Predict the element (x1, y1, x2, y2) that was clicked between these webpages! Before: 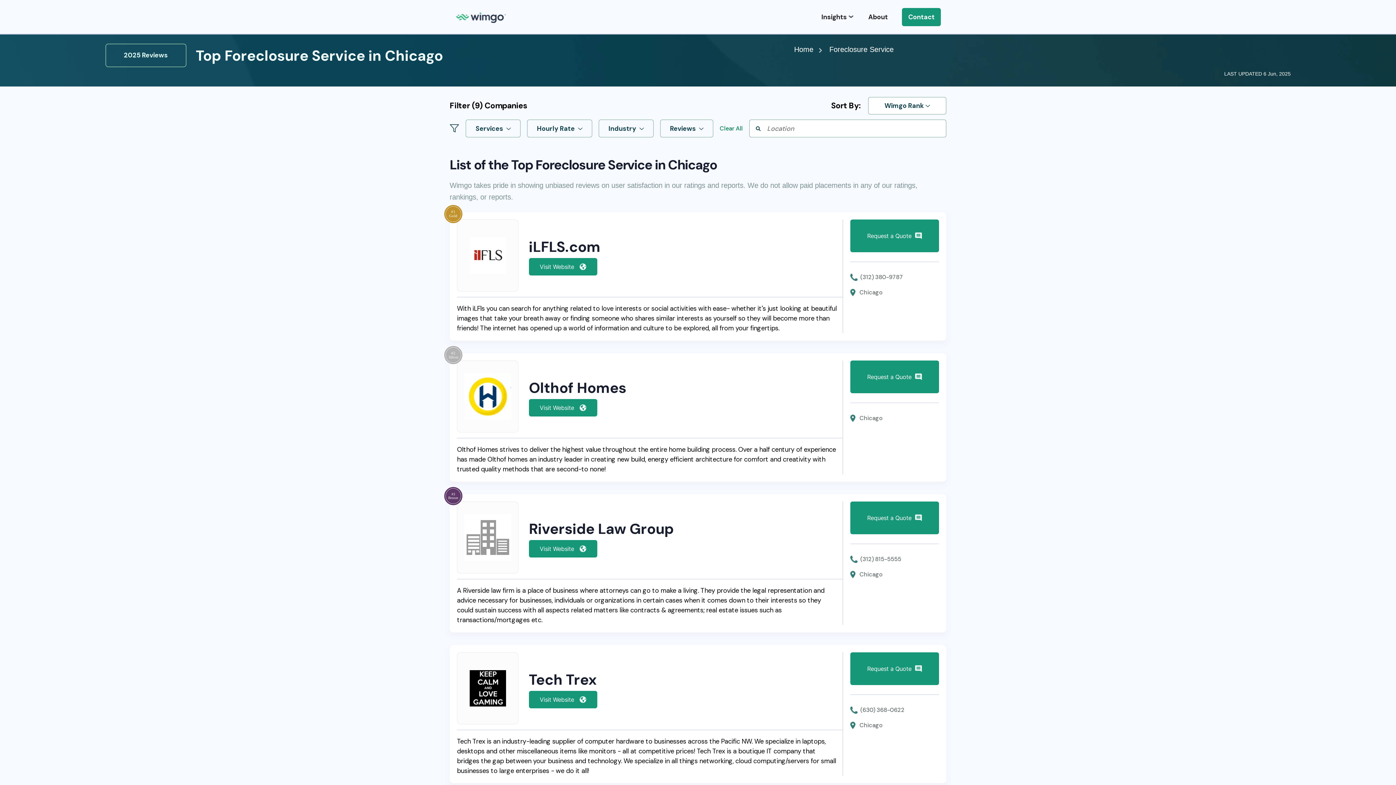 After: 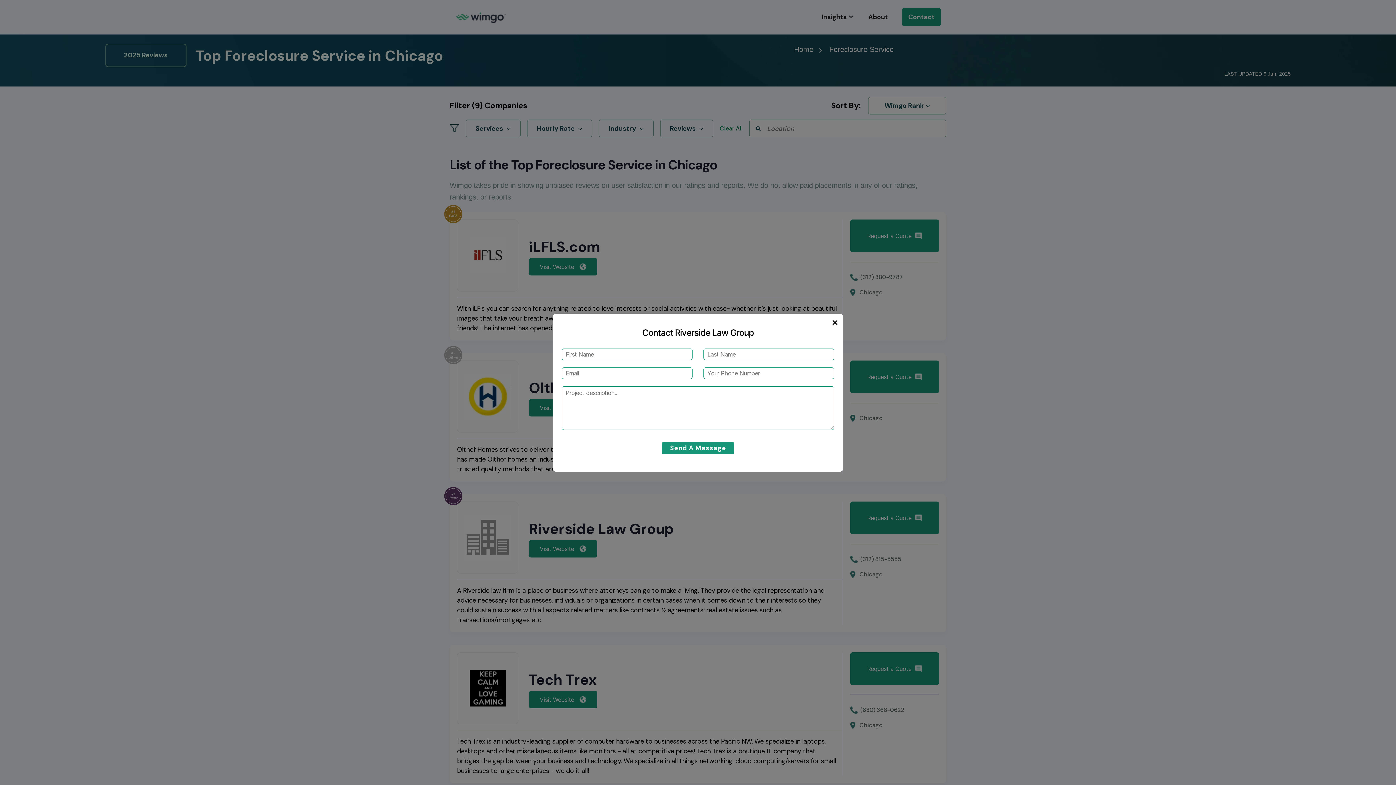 Action: bbox: (850, 501, 939, 534) label: Request a Quote